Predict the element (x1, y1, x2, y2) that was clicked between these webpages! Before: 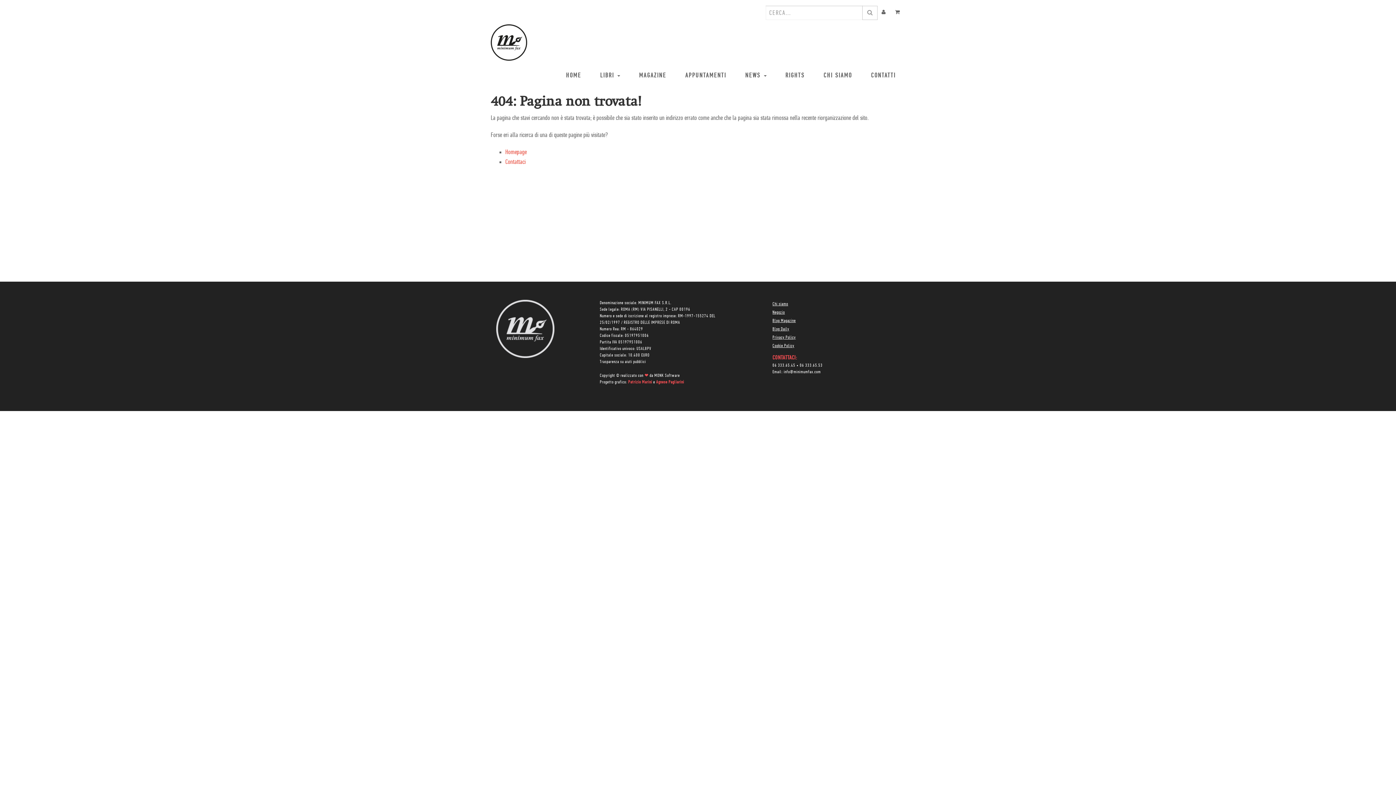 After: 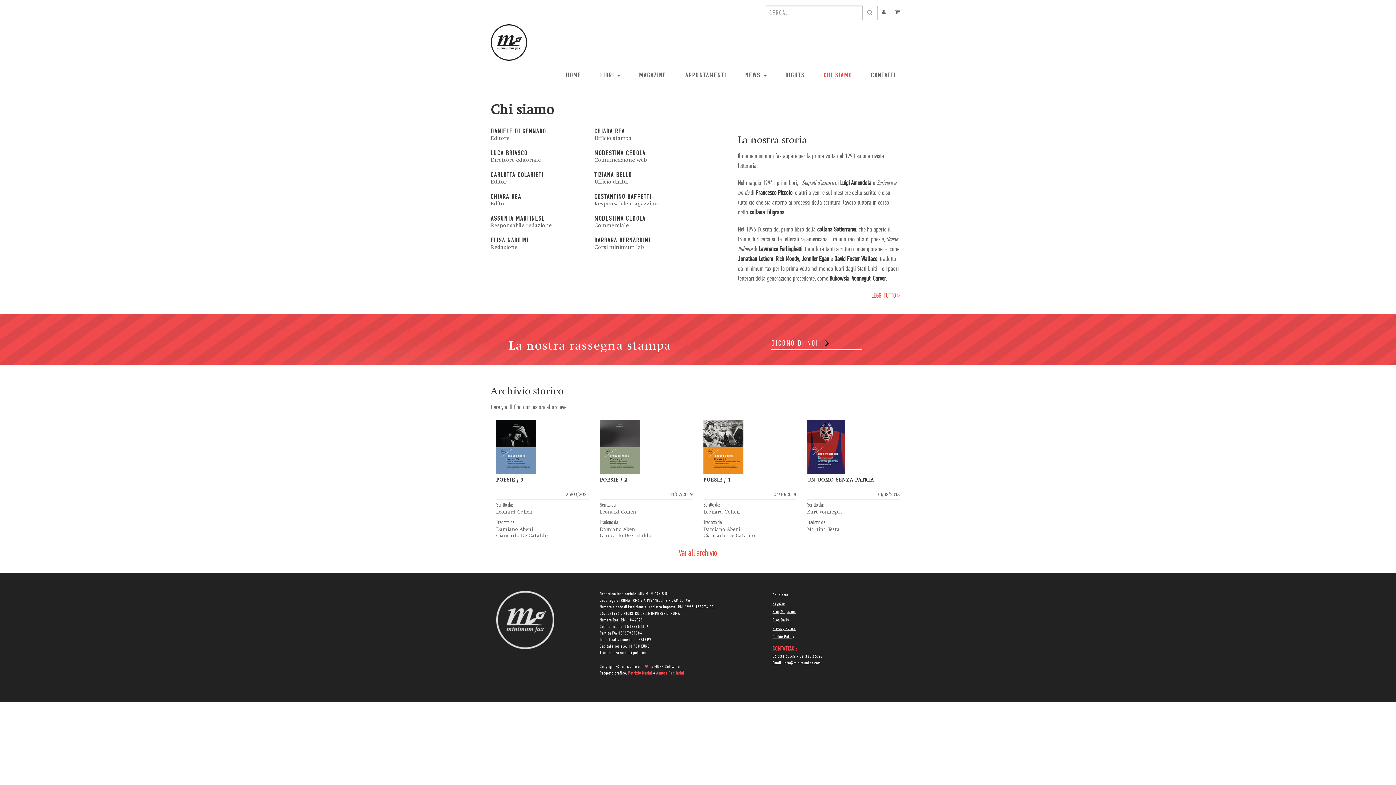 Action: label: Chi siamo bbox: (772, 302, 788, 306)